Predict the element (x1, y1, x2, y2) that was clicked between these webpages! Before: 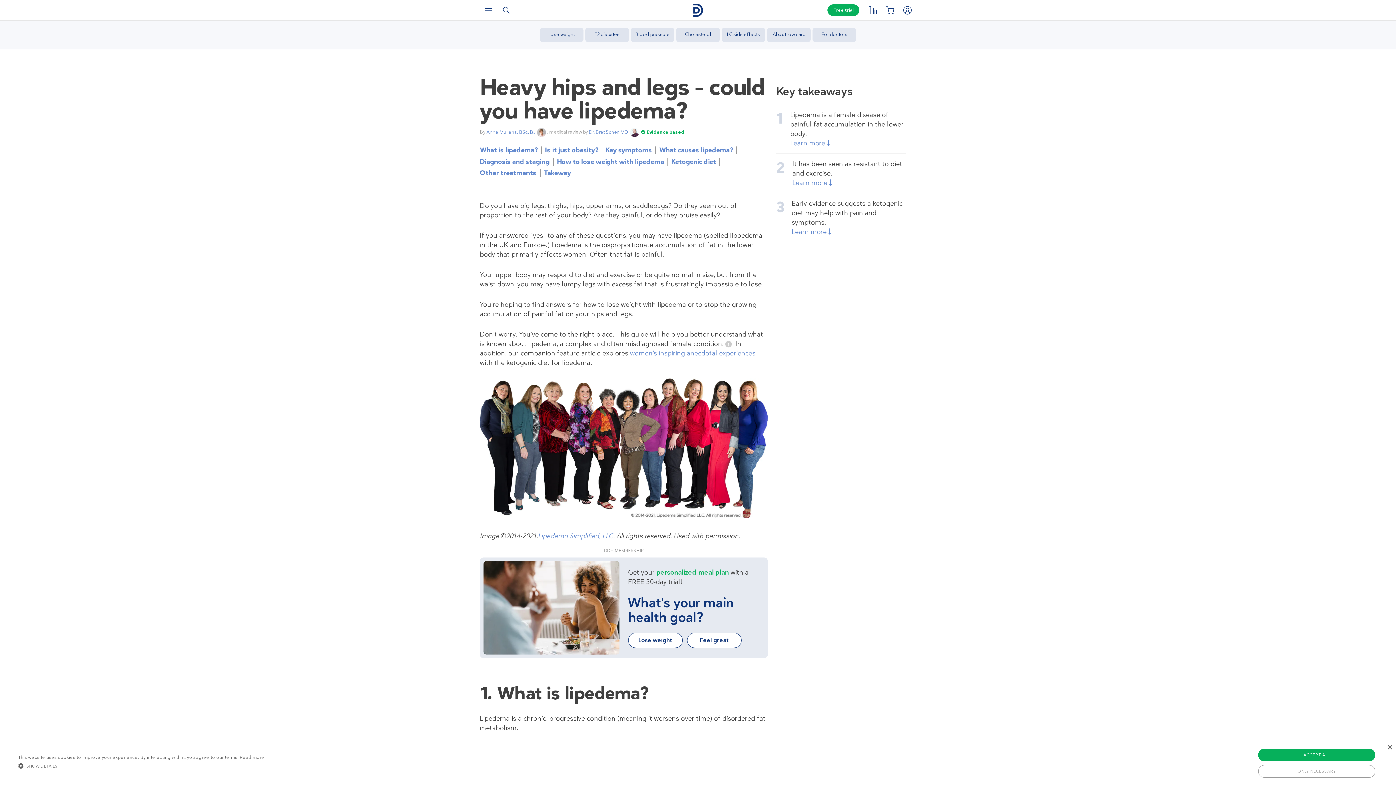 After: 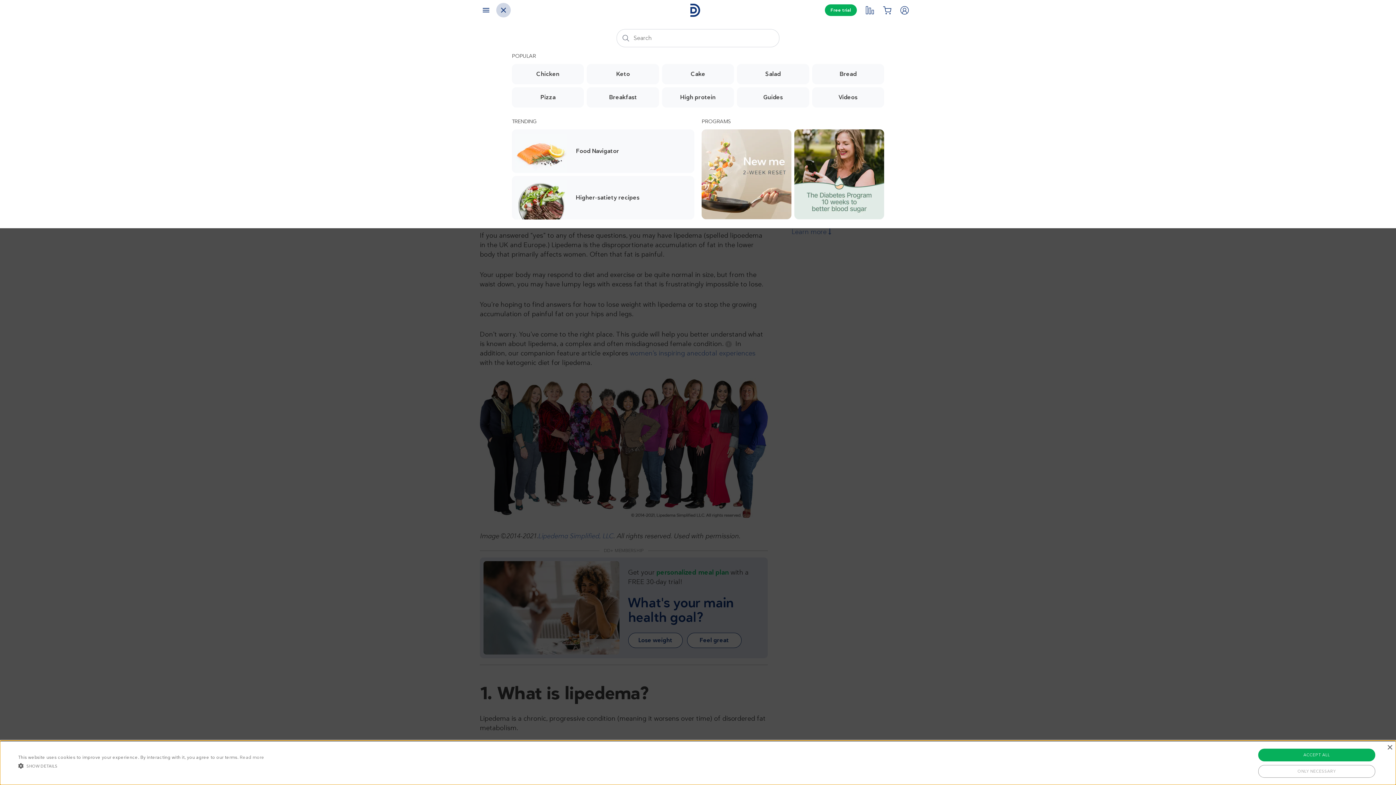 Action: label: Search bbox: (498, 2, 513, 17)